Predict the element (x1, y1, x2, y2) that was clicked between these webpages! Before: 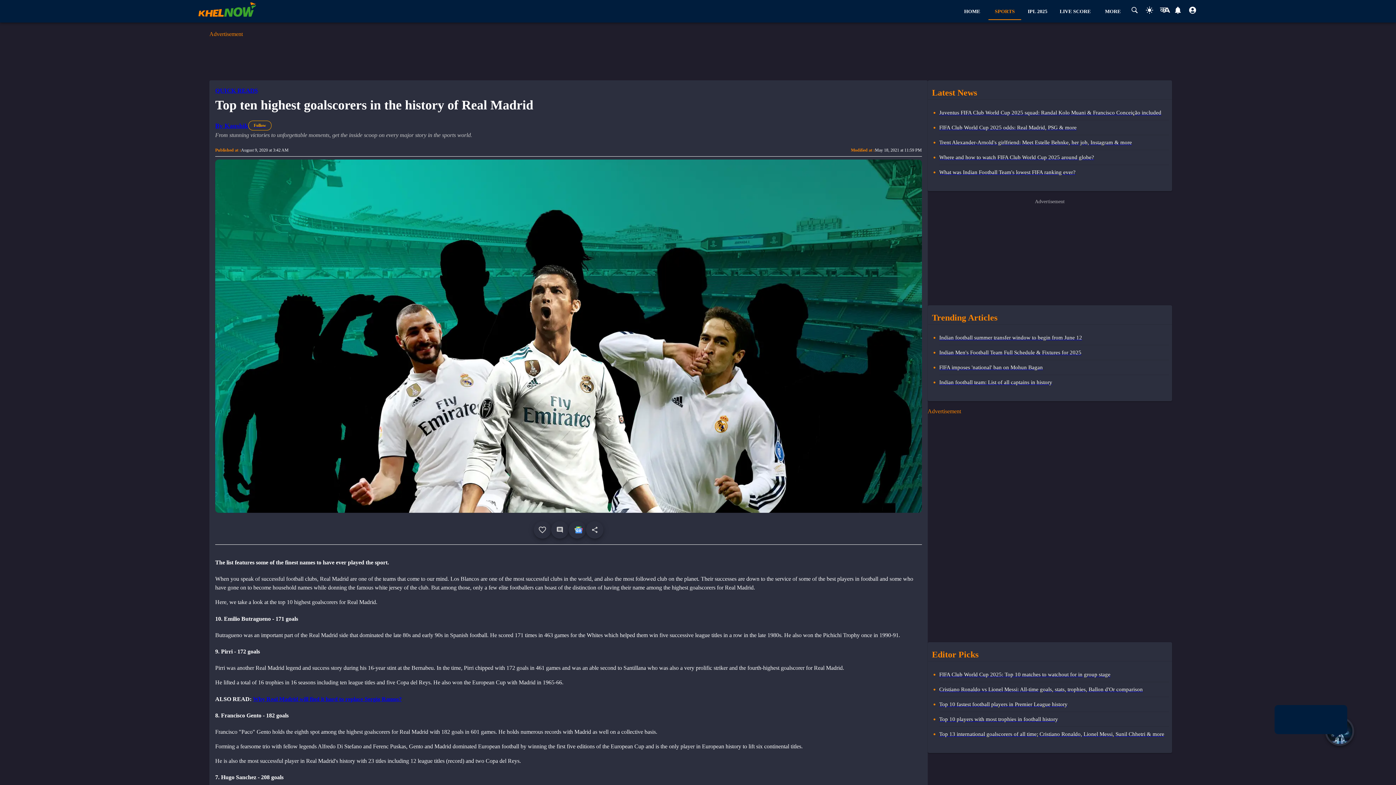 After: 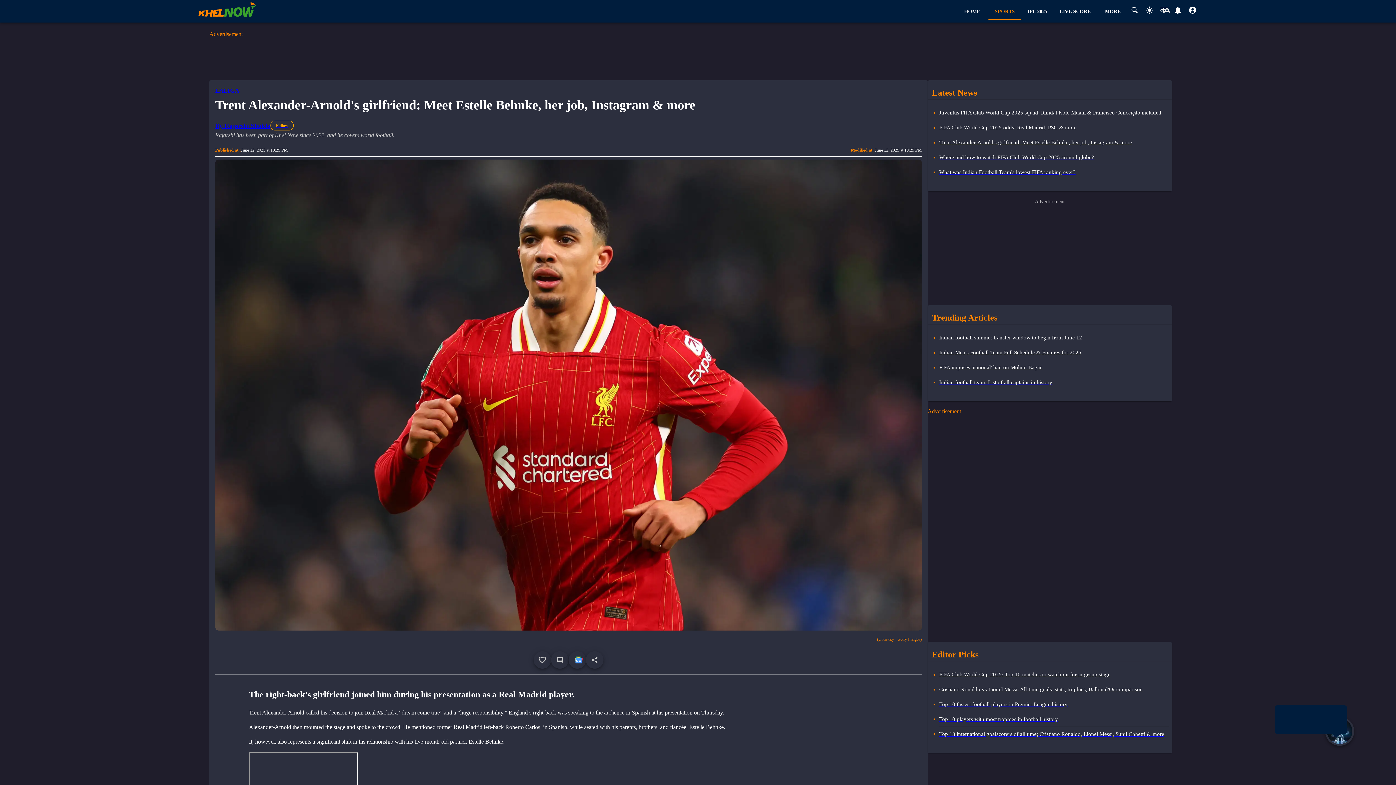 Action: label: visit to Trent Alexander-Arnold's girlfriend: Meet Estelle Behnke, her job, Instagram & more bbox: (939, 139, 1169, 150)